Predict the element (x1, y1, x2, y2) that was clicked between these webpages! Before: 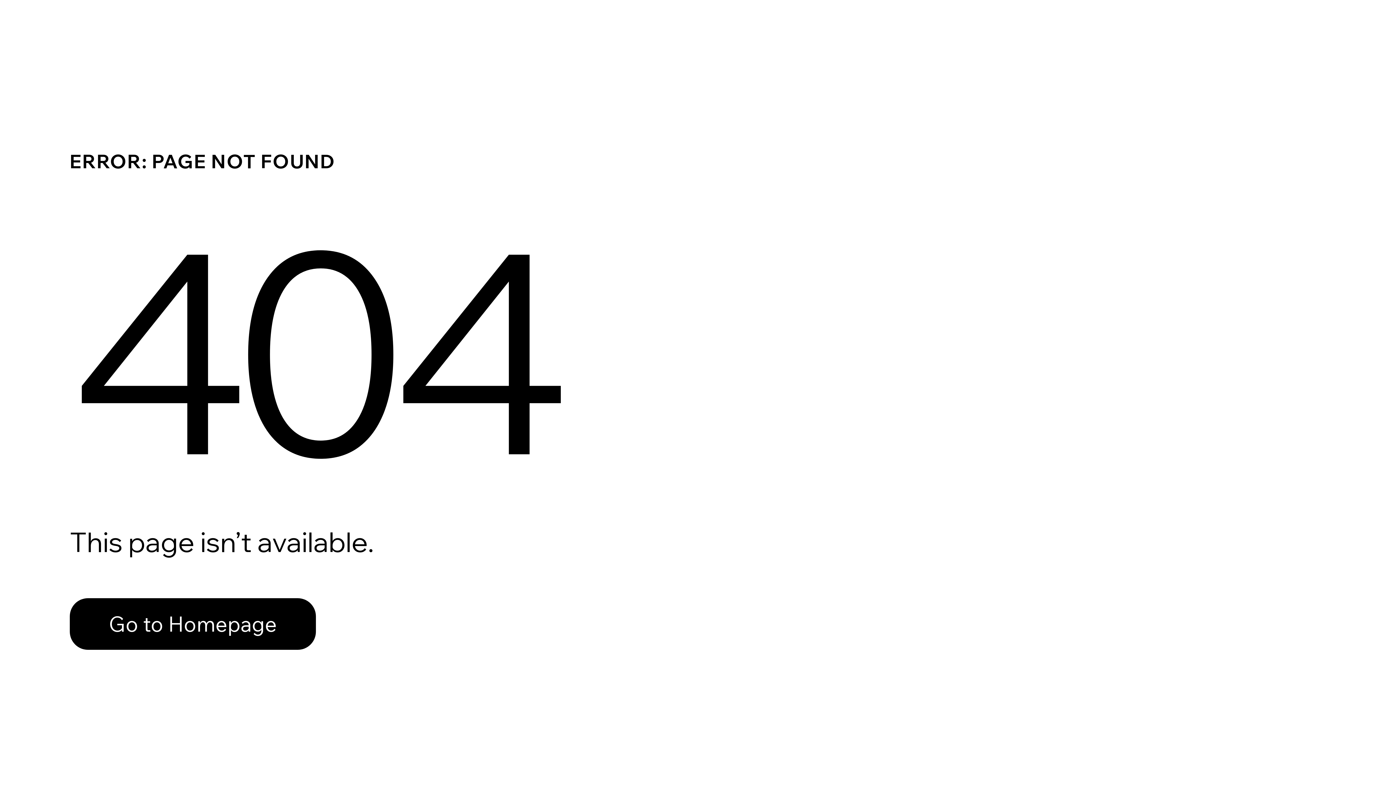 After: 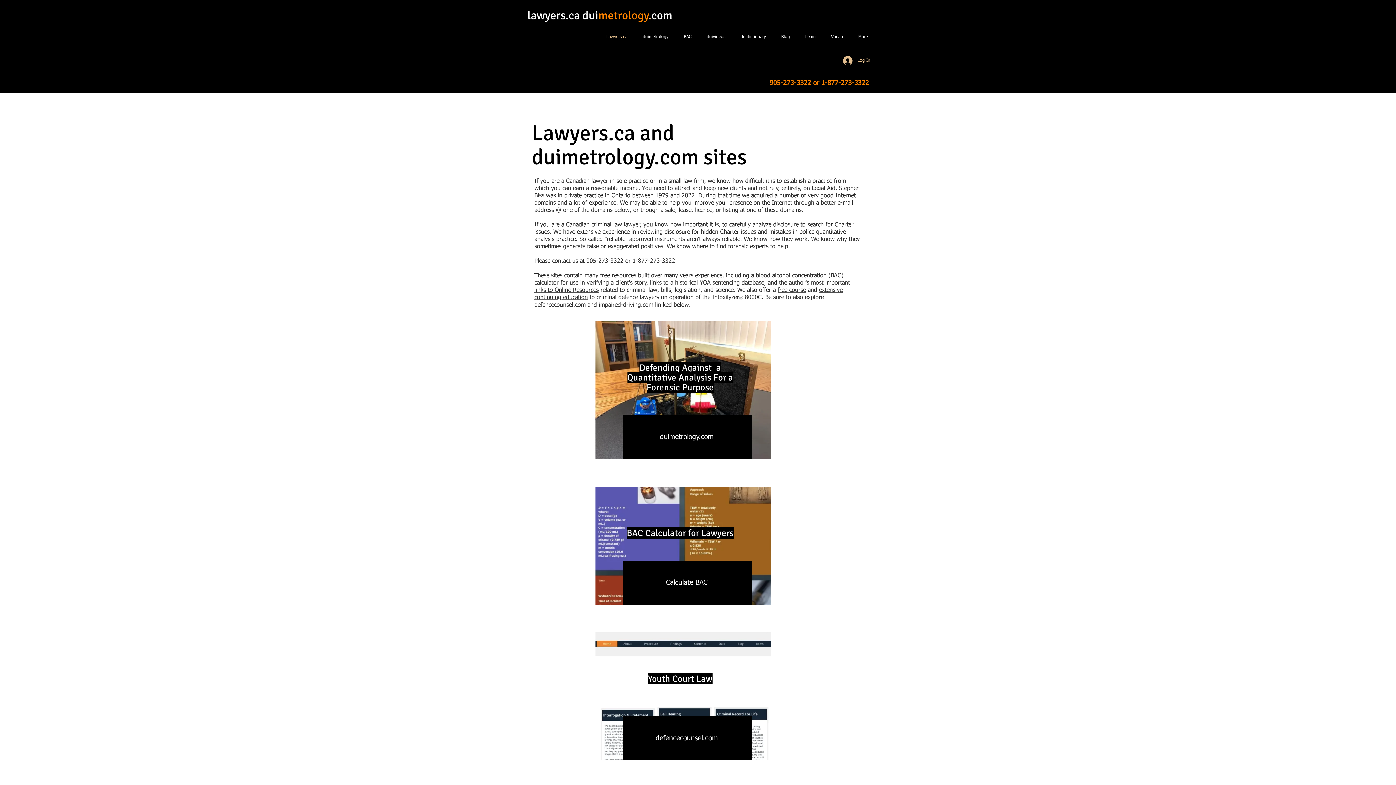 Action: bbox: (69, 598, 316, 650) label: Go to Homepage